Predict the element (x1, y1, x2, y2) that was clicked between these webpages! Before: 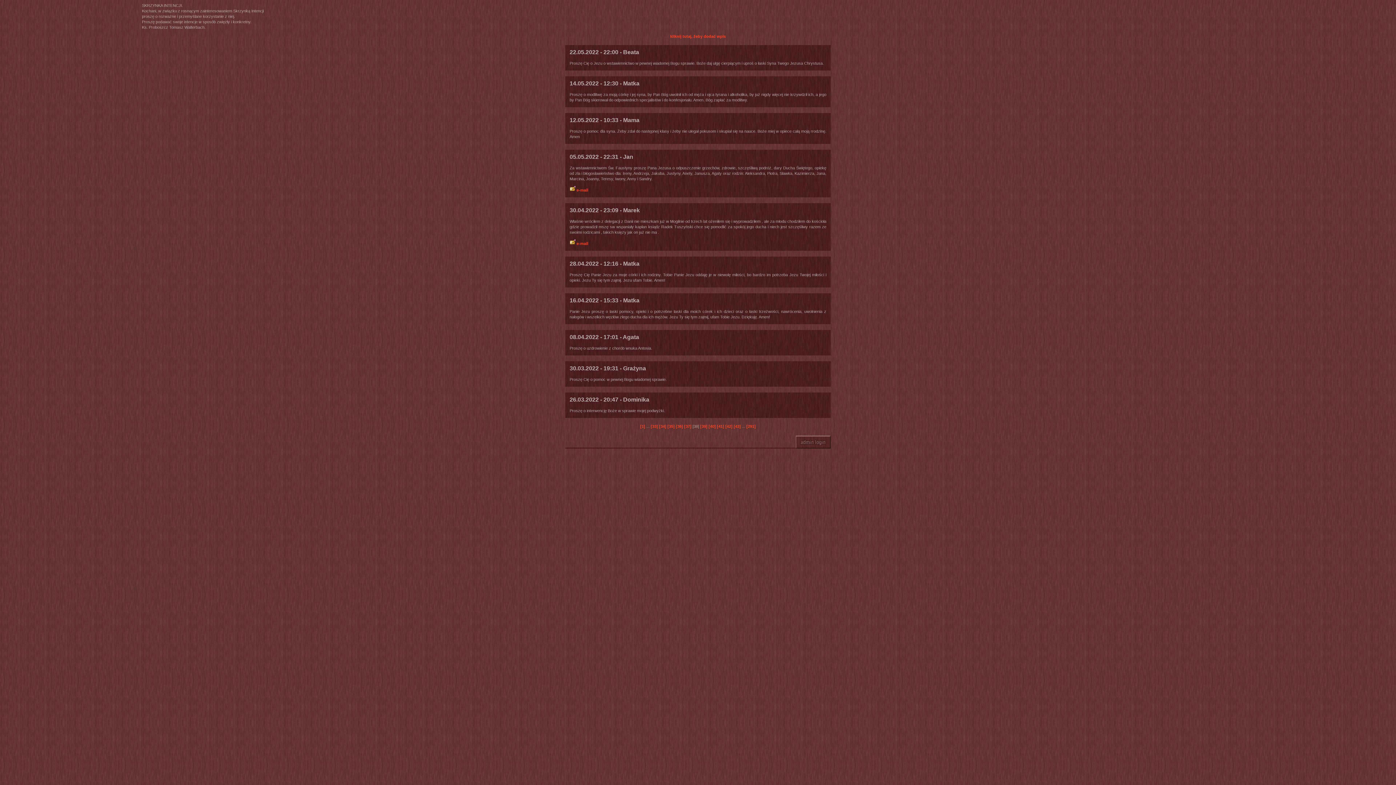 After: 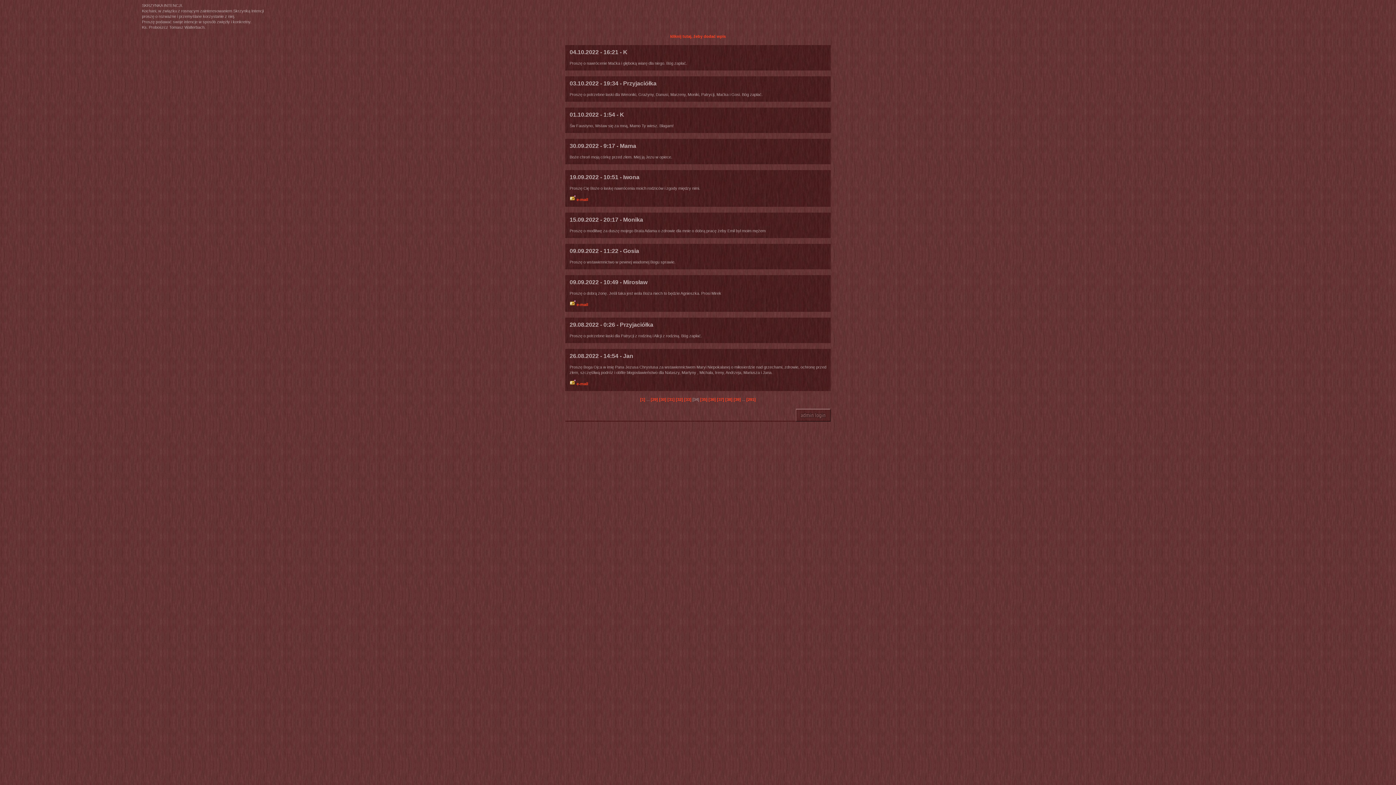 Action: bbox: (659, 424, 666, 428) label: [34]